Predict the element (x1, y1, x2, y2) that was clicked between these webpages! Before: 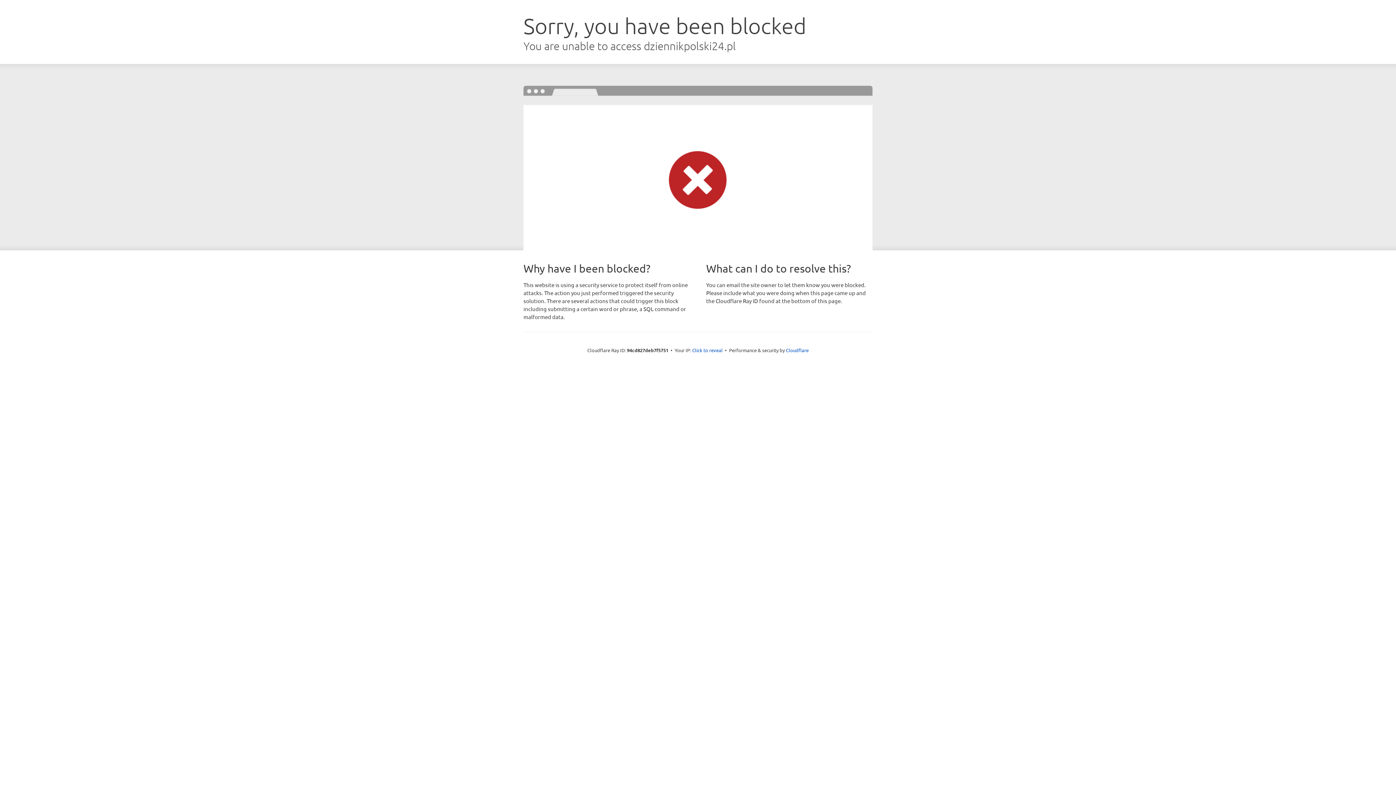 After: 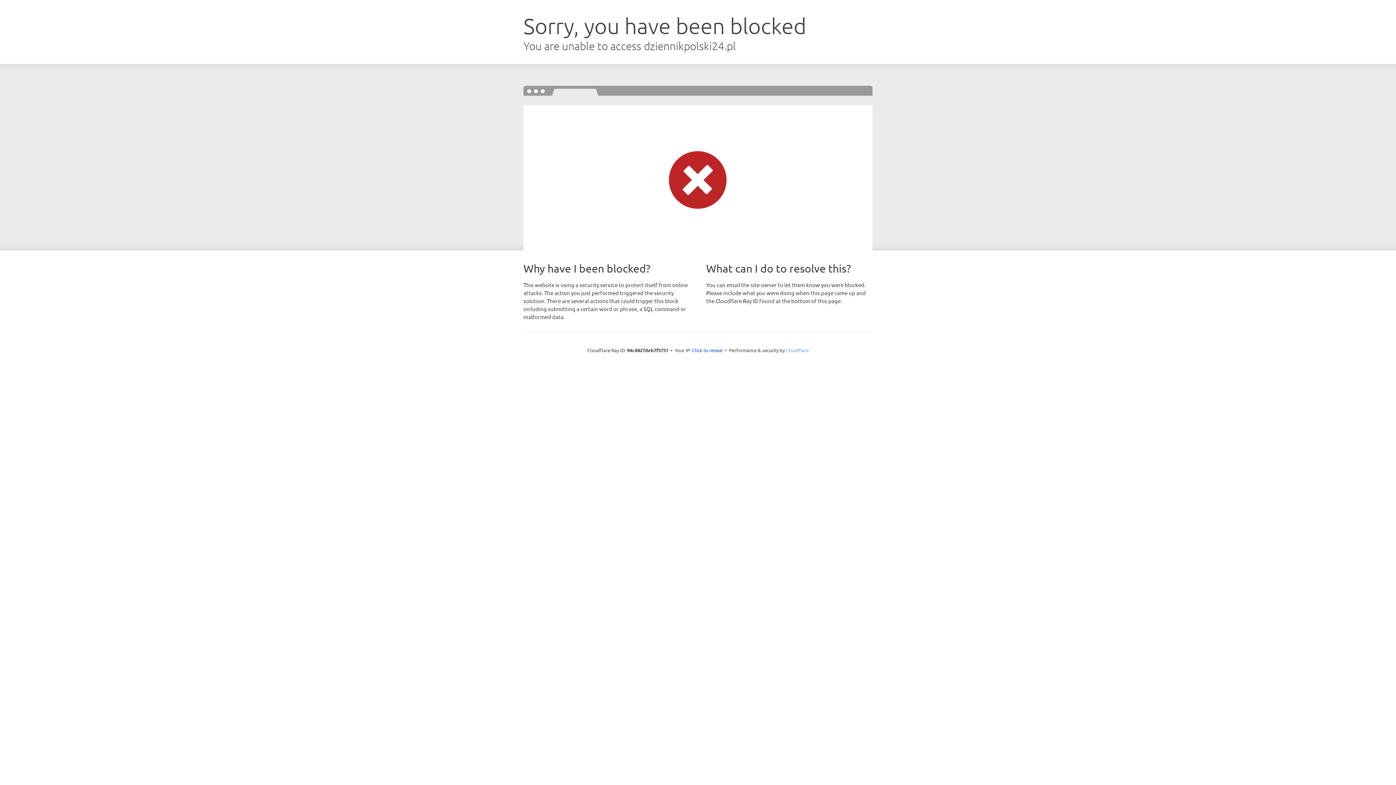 Action: bbox: (786, 347, 808, 353) label: Cloudflare